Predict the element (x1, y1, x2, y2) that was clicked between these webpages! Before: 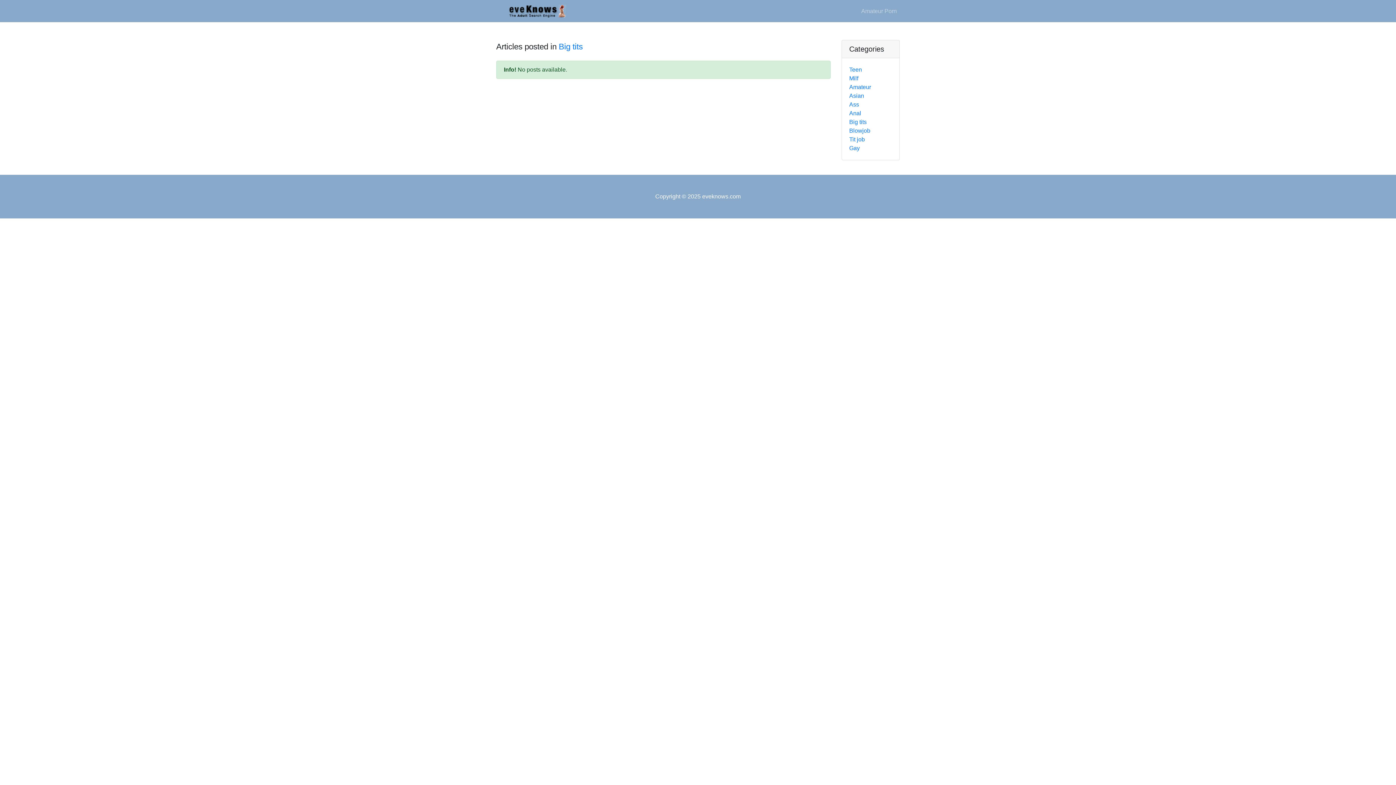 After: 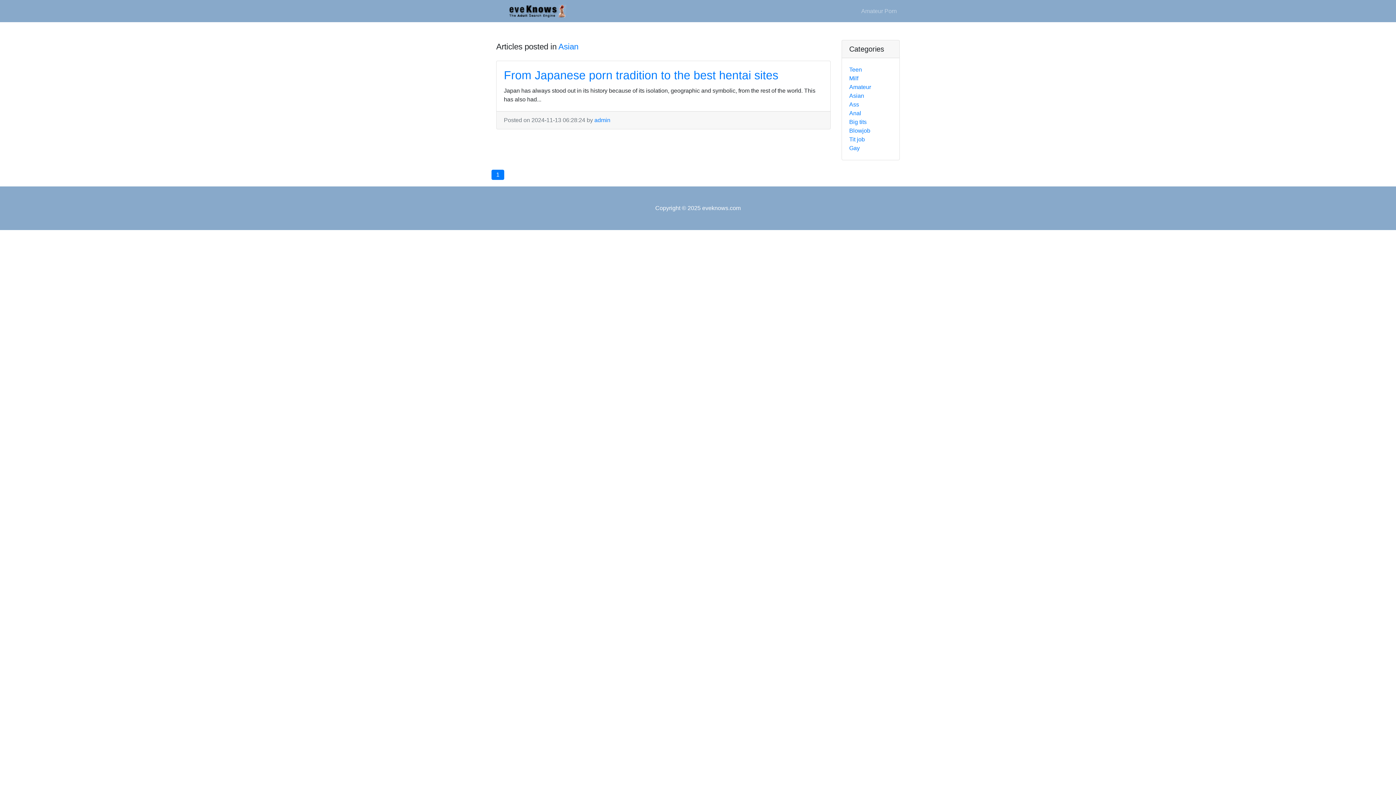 Action: label: Asian bbox: (849, 91, 892, 100)